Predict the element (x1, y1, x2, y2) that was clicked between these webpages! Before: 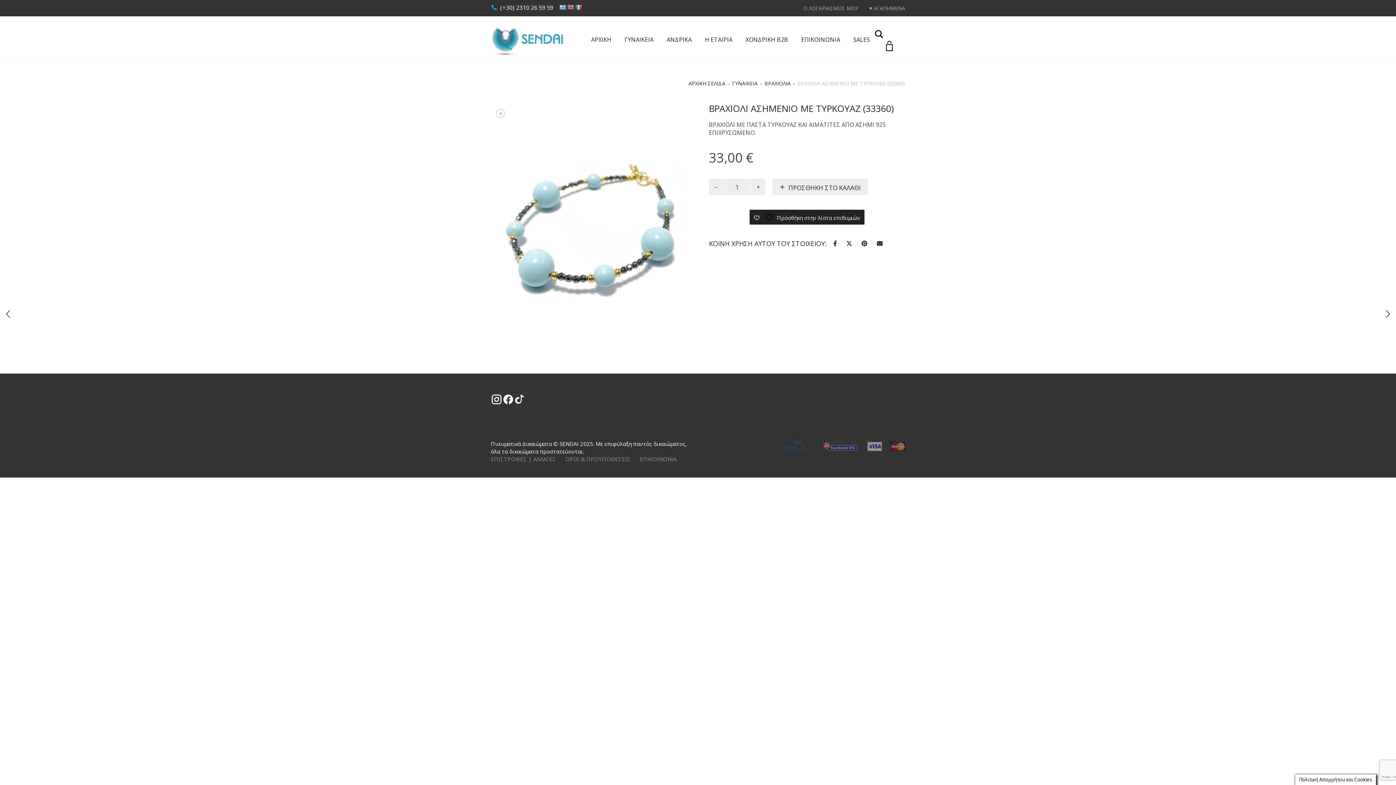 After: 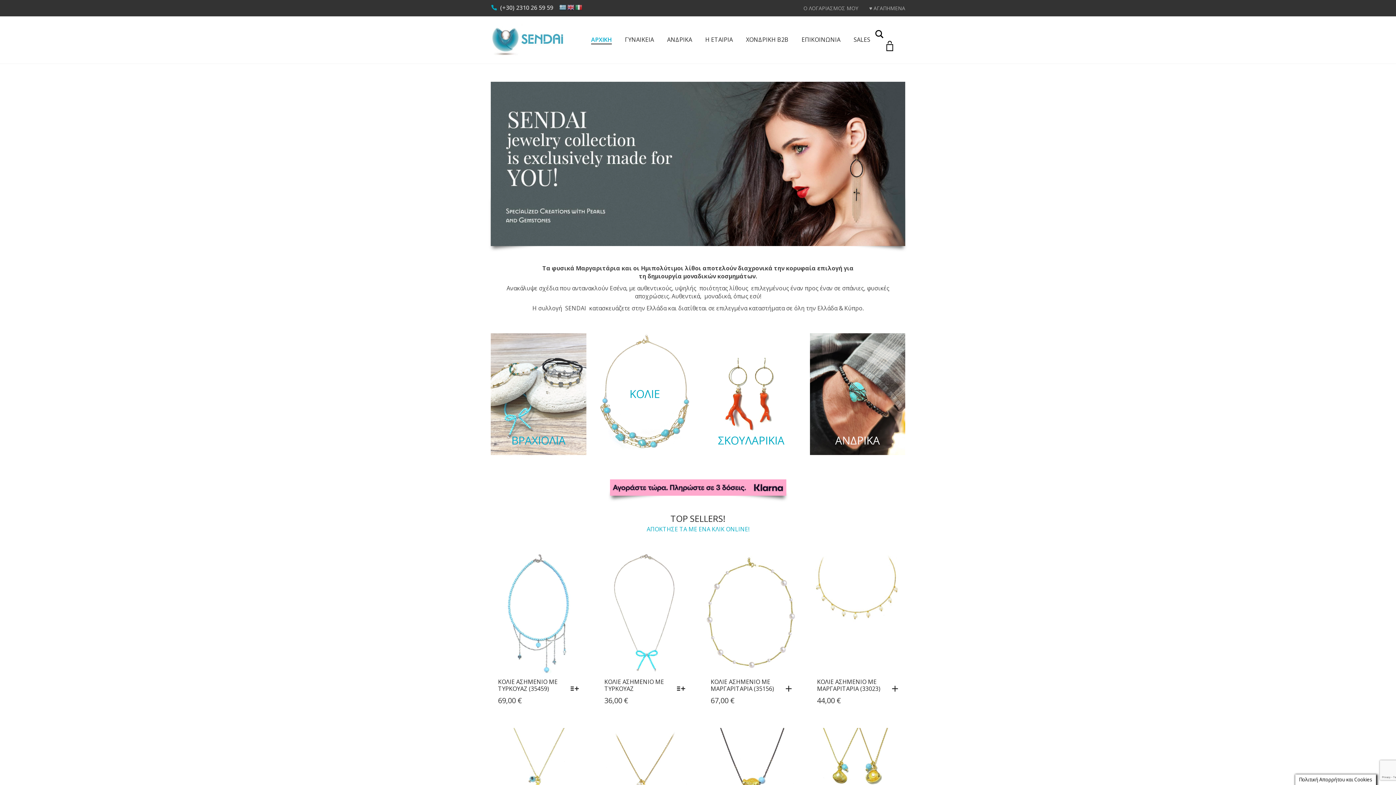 Action: bbox: (490, 16, 563, 63)